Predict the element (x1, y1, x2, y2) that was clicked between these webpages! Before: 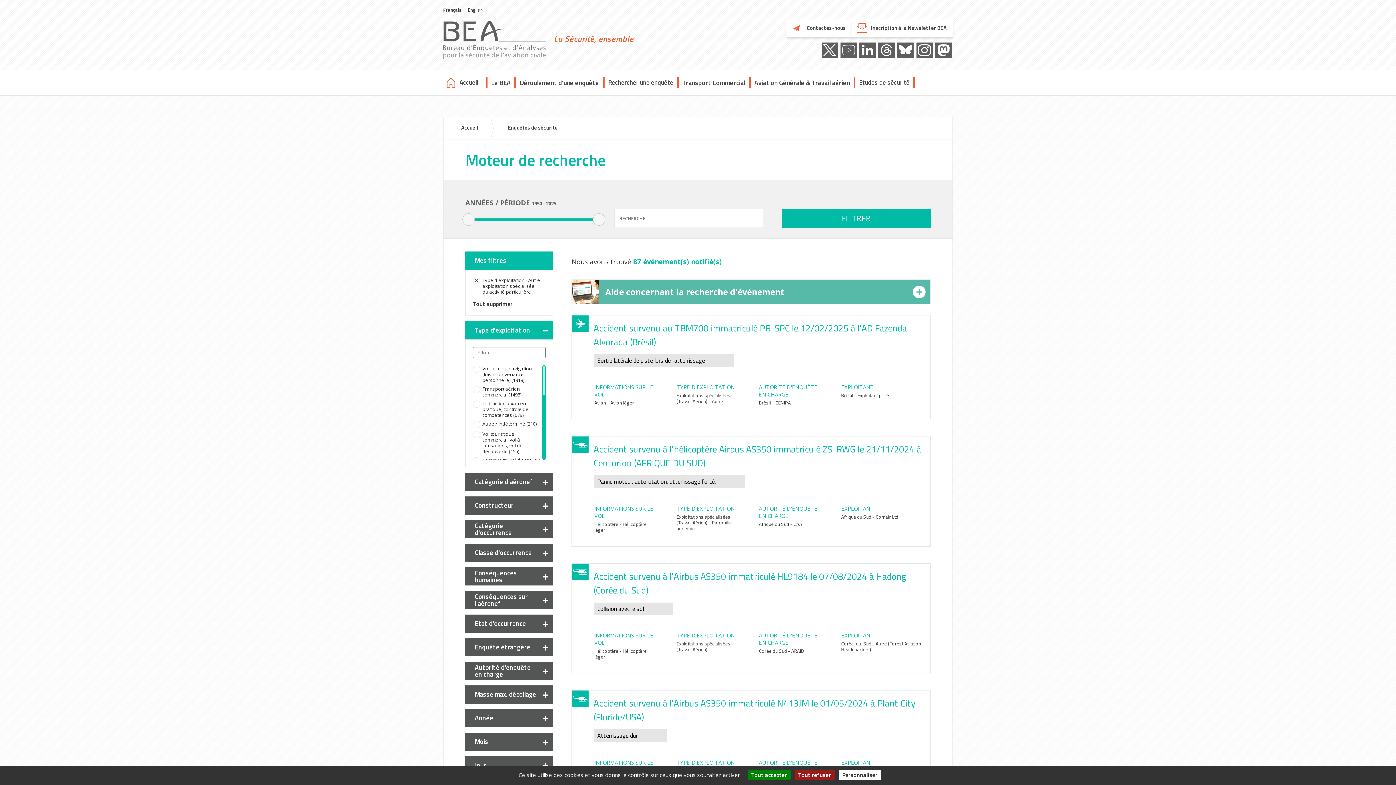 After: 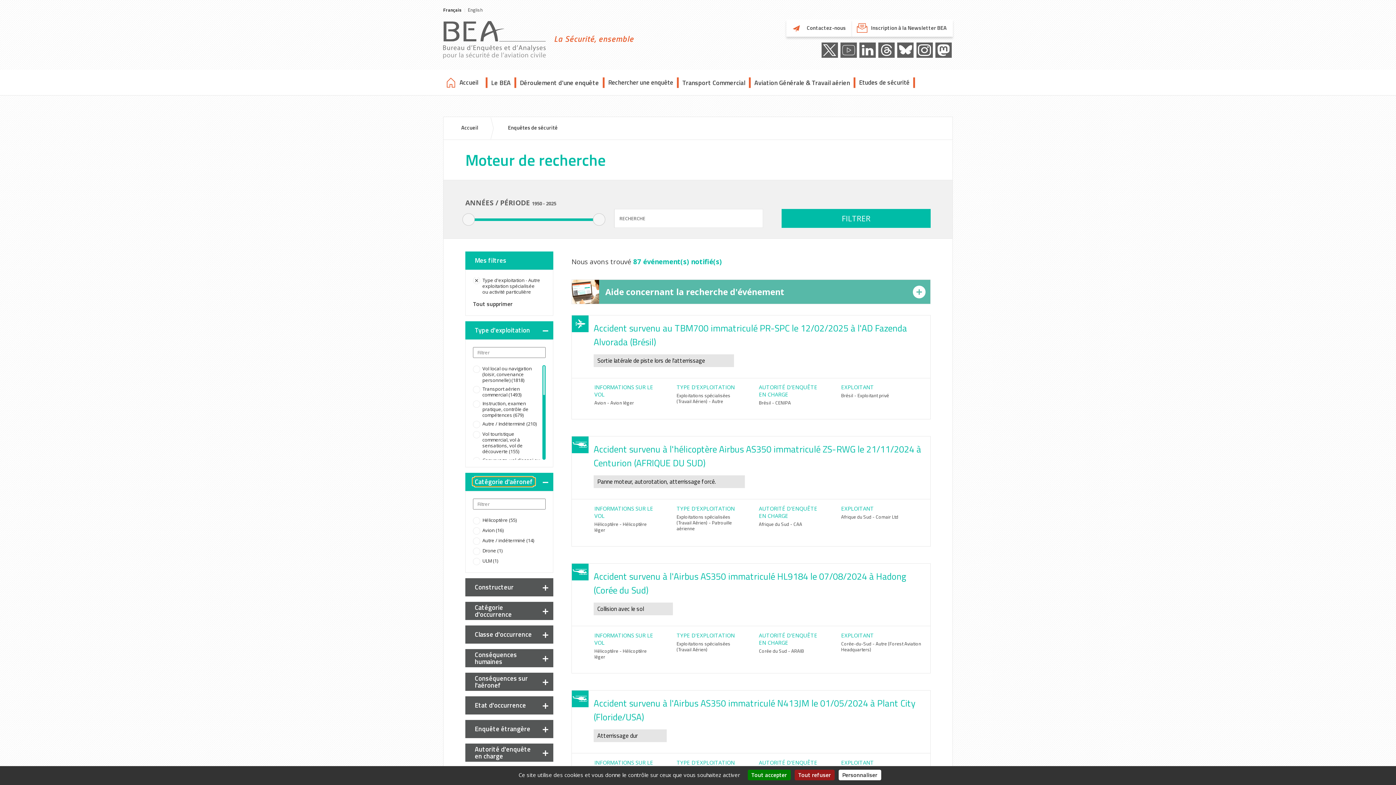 Action: bbox: (472, 478, 535, 485) label: Catégorie d'aéronef